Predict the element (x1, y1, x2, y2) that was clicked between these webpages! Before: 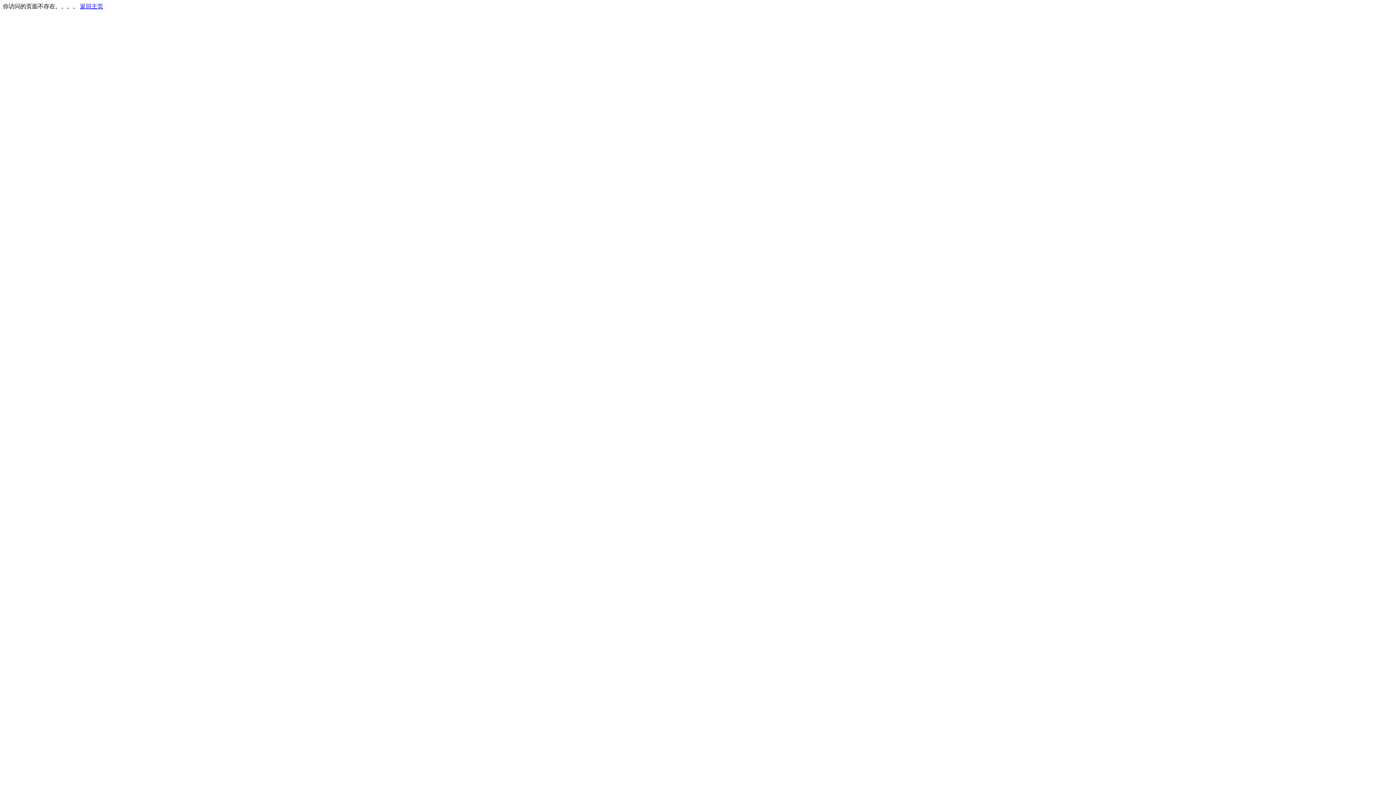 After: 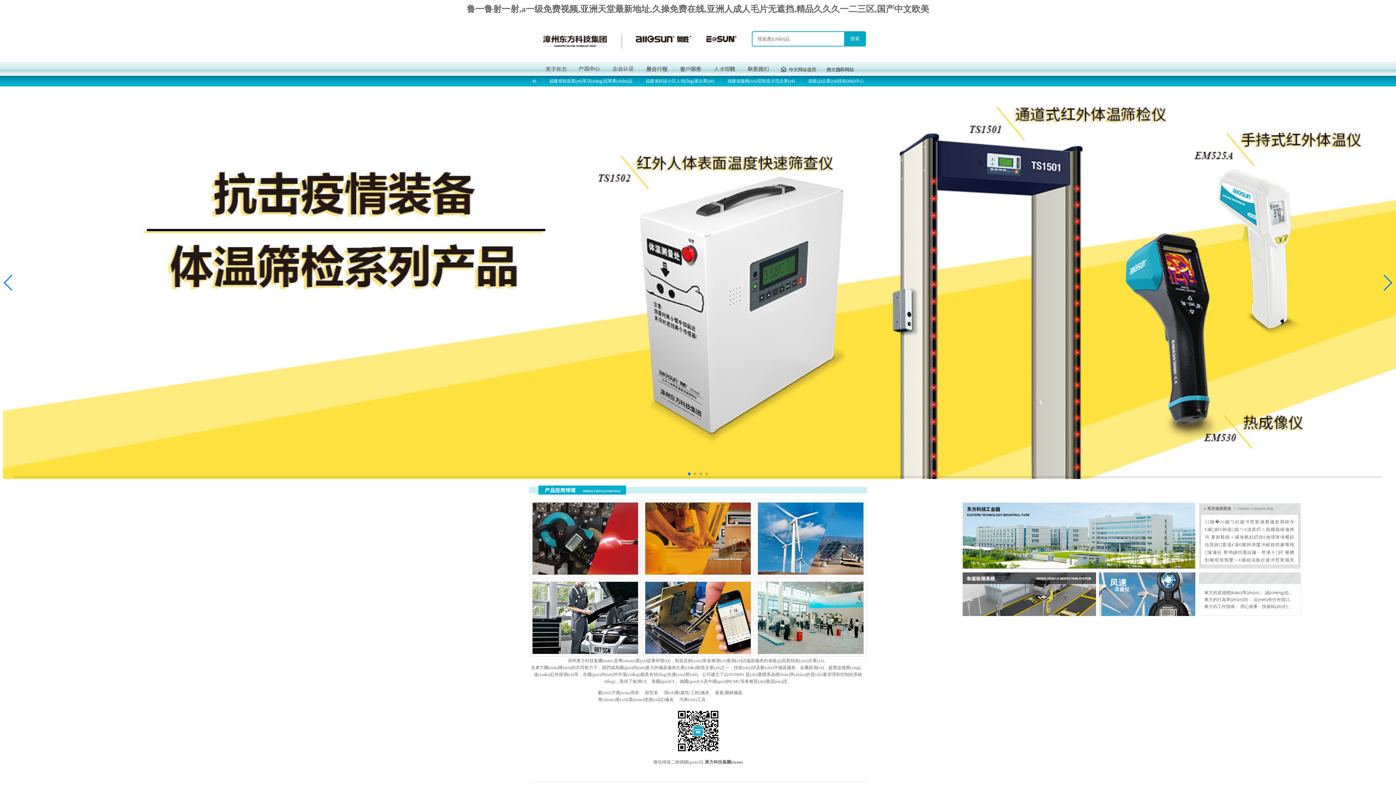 Action: label: 返回主页 bbox: (80, 3, 103, 9)